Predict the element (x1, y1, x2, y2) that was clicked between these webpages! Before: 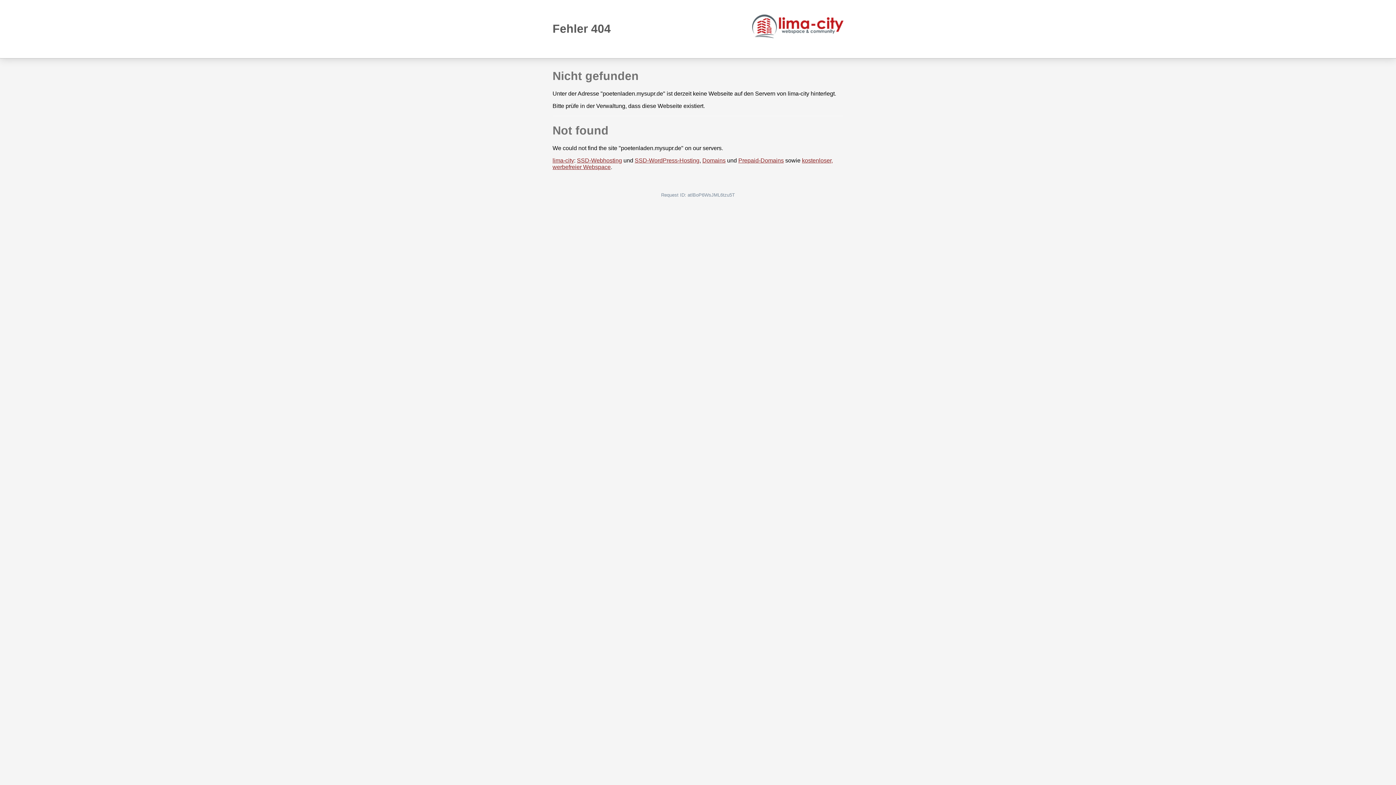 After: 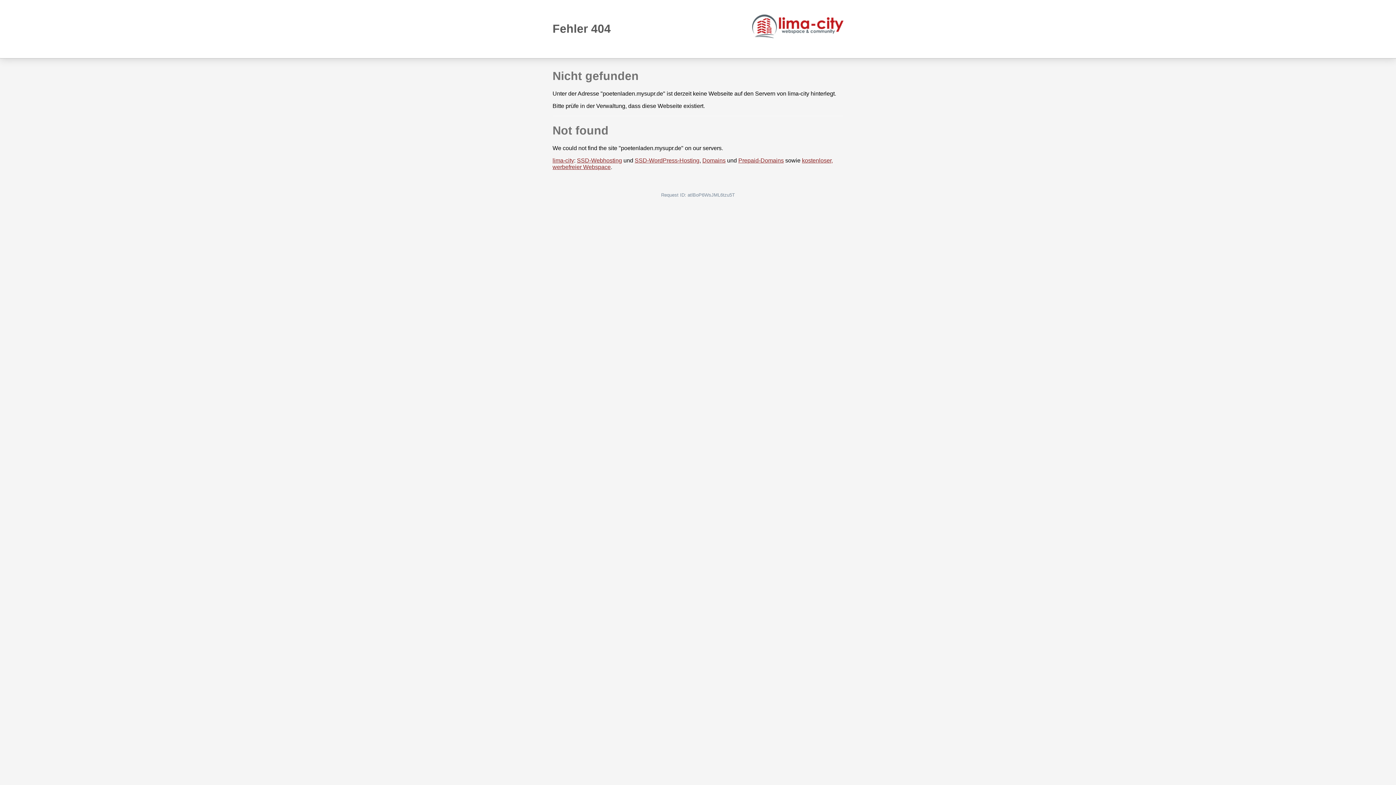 Action: bbox: (752, 14, 843, 38)